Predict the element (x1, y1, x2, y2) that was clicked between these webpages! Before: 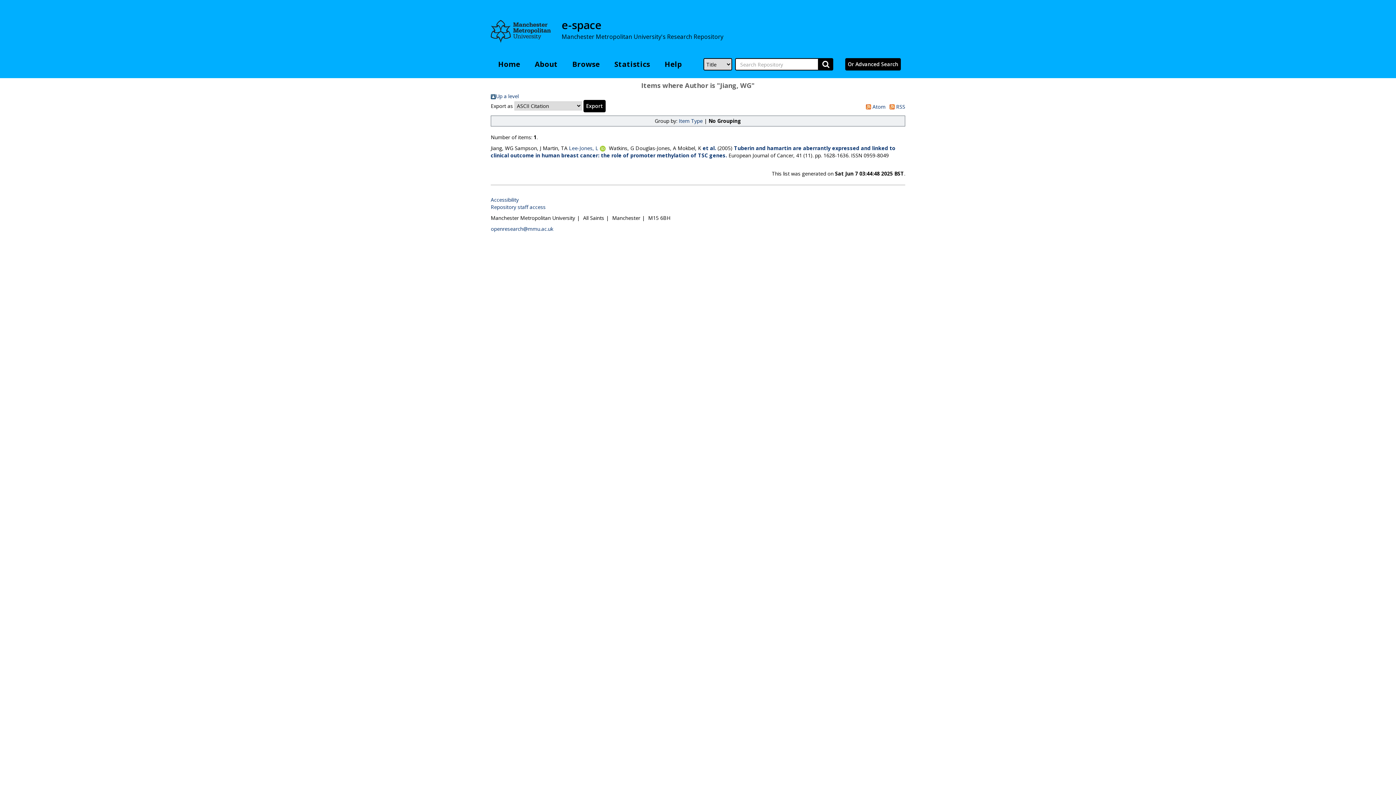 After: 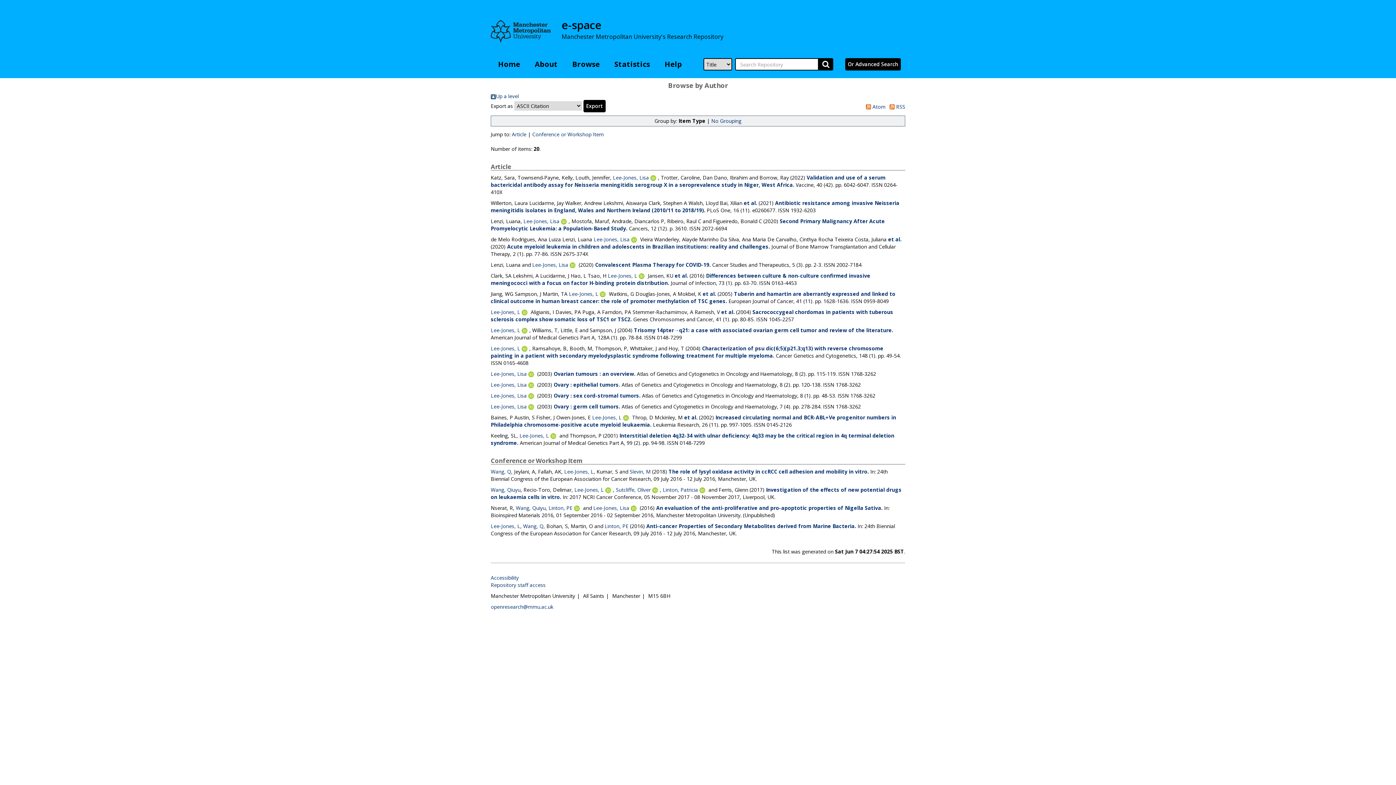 Action: bbox: (569, 144, 598, 151) label: Lee-Jones, L